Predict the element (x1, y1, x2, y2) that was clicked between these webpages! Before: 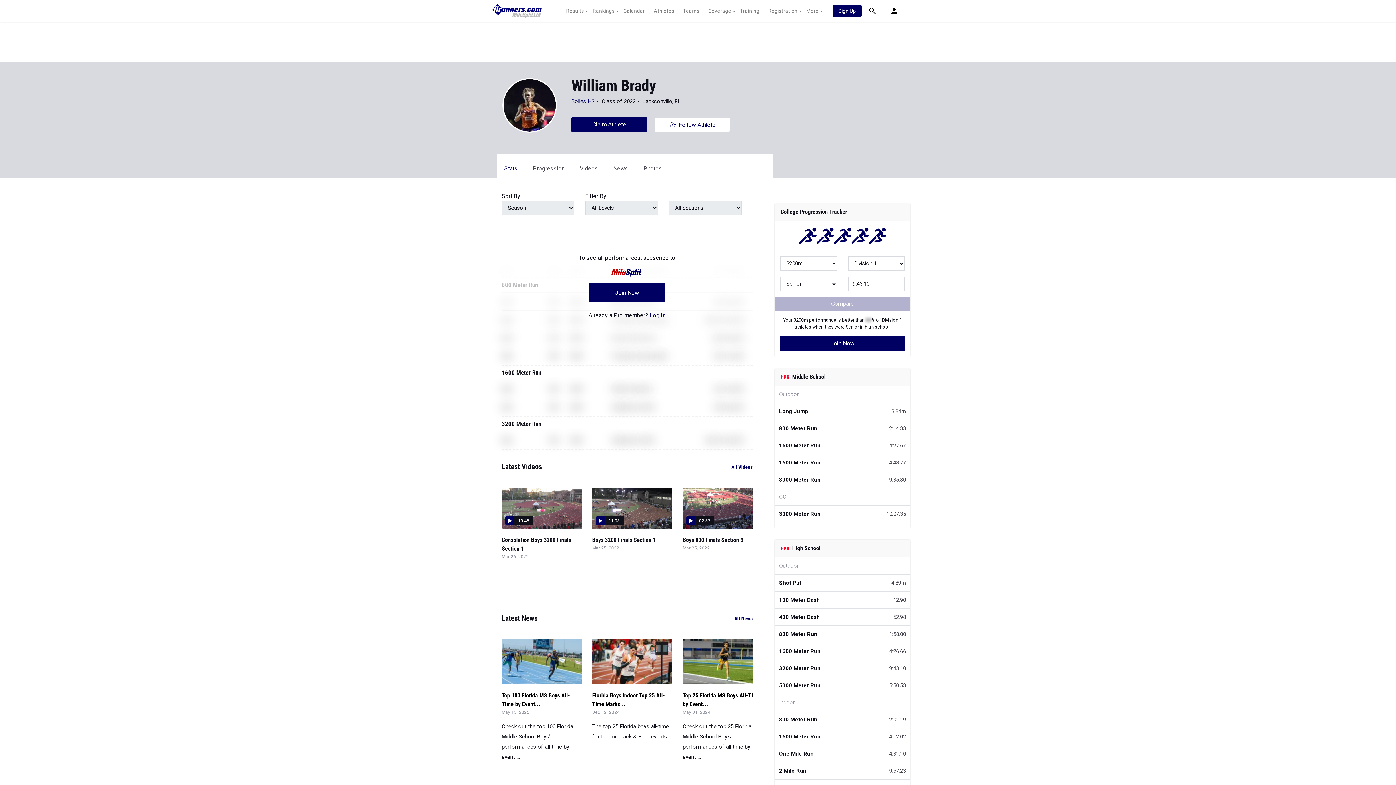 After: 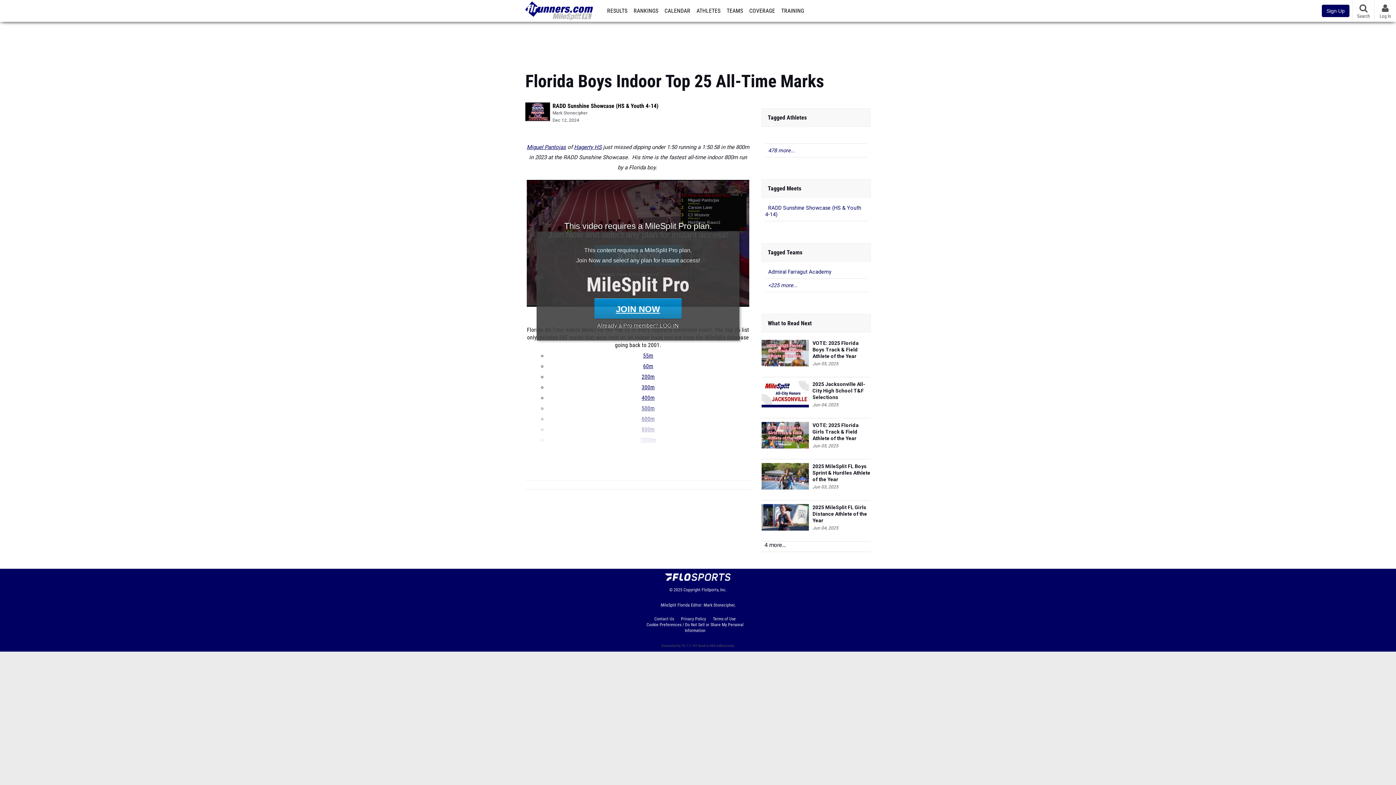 Action: bbox: (592, 639, 672, 684)